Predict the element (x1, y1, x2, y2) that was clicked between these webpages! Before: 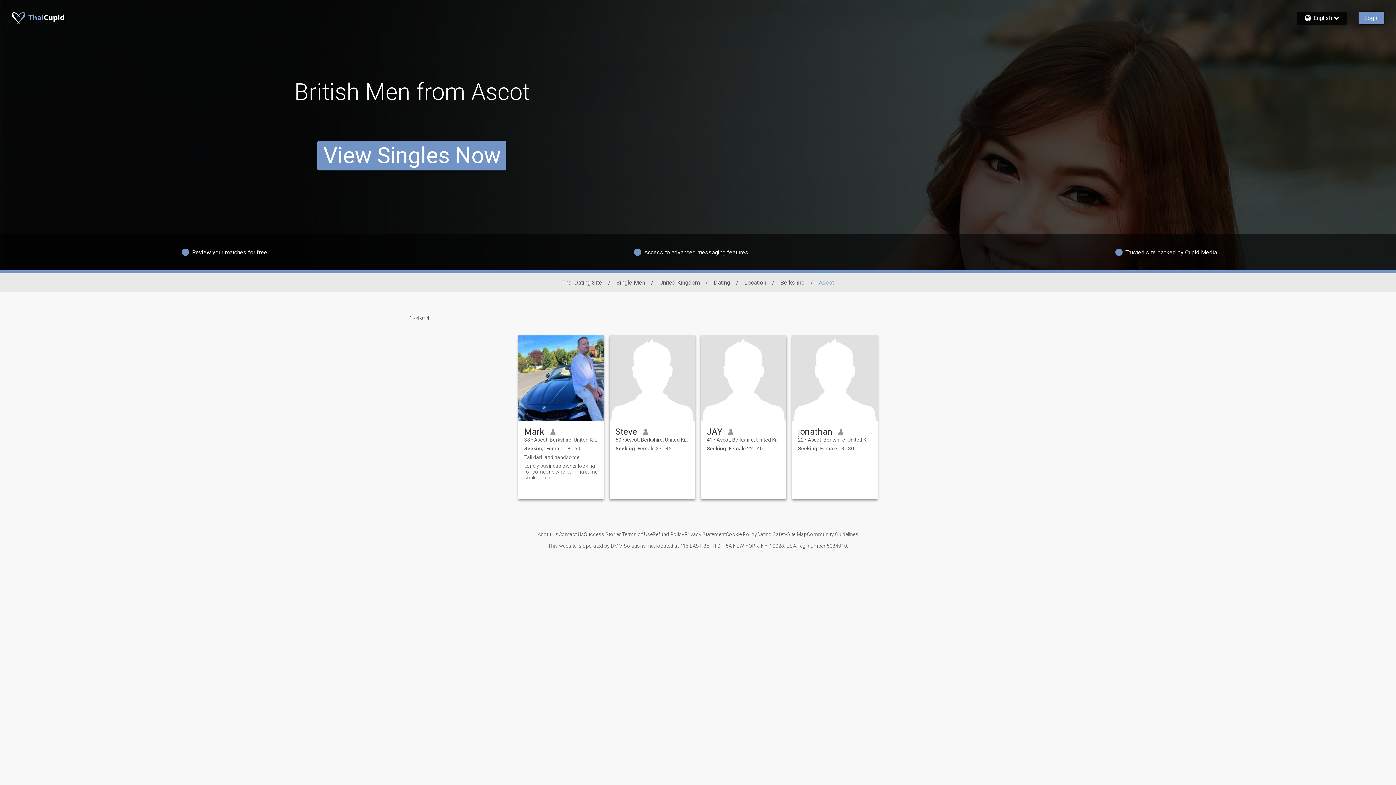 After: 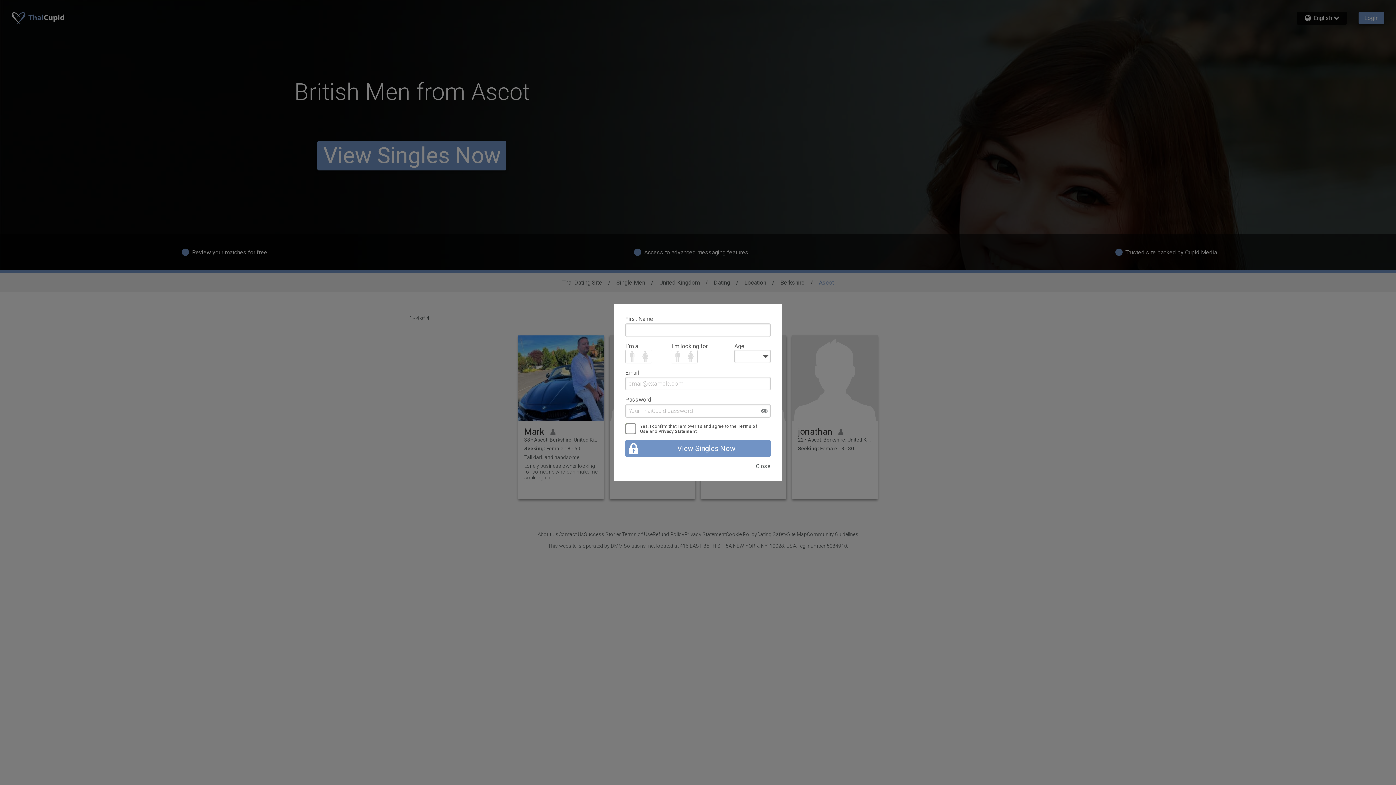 Action: bbox: (524, 426, 544, 437) label: Mark